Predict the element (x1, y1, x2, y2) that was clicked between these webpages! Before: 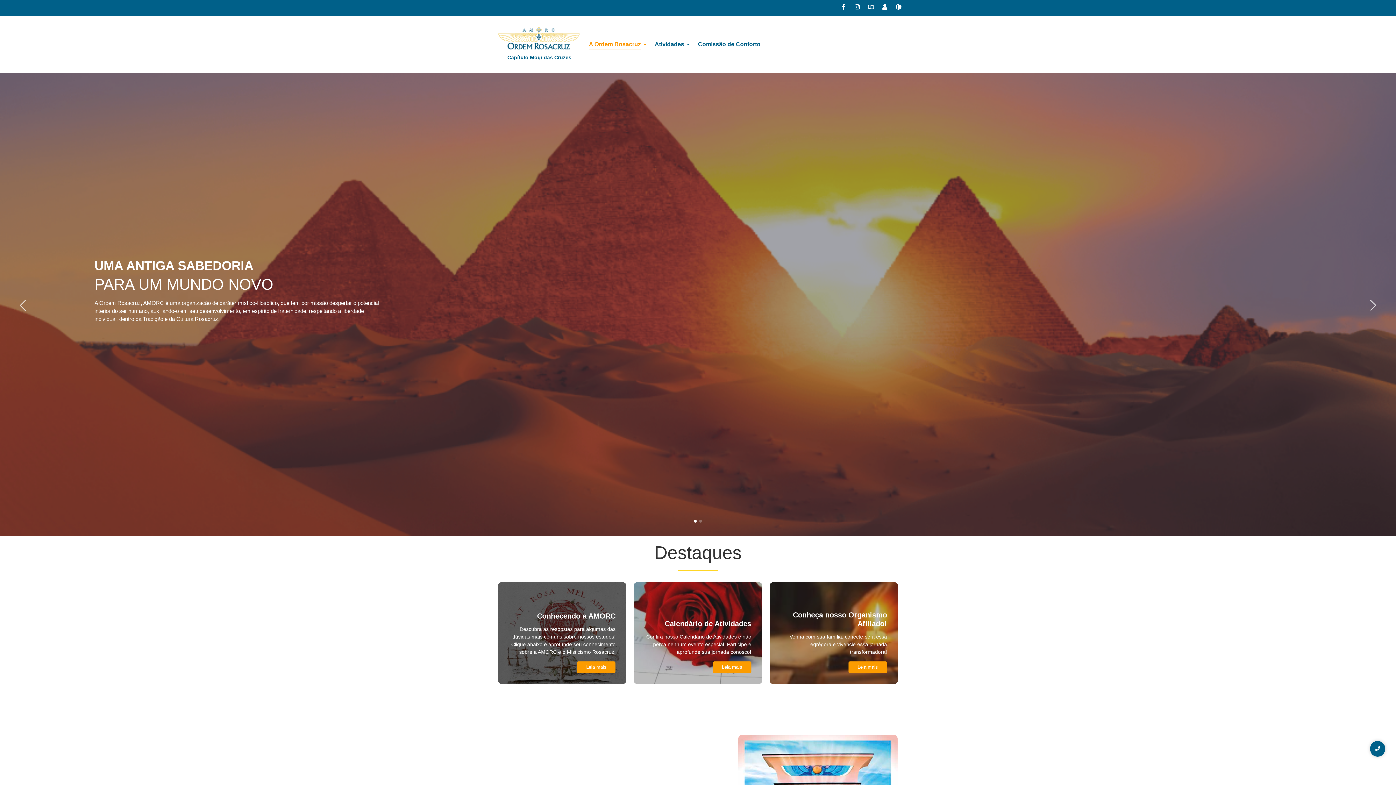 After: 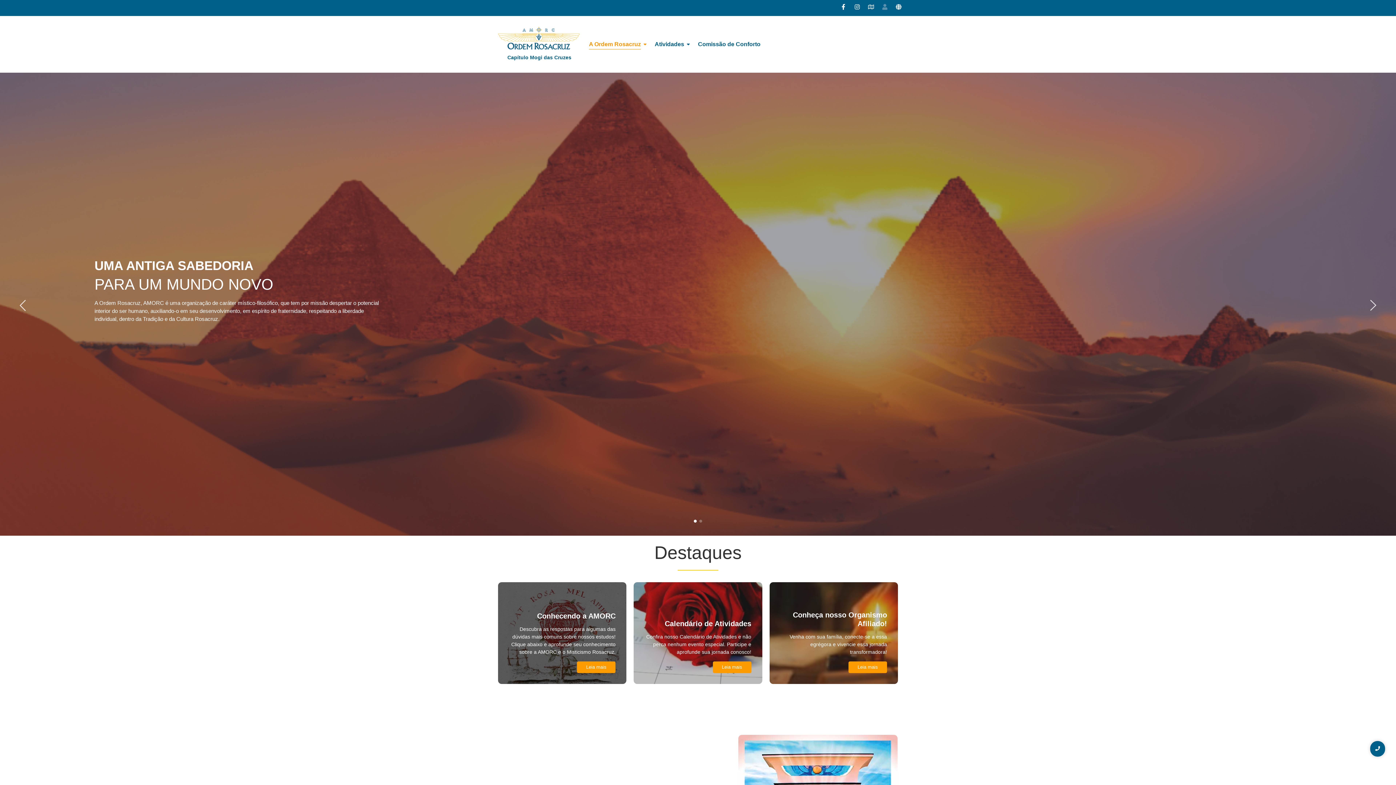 Action: bbox: (882, 4, 887, 9) label: User